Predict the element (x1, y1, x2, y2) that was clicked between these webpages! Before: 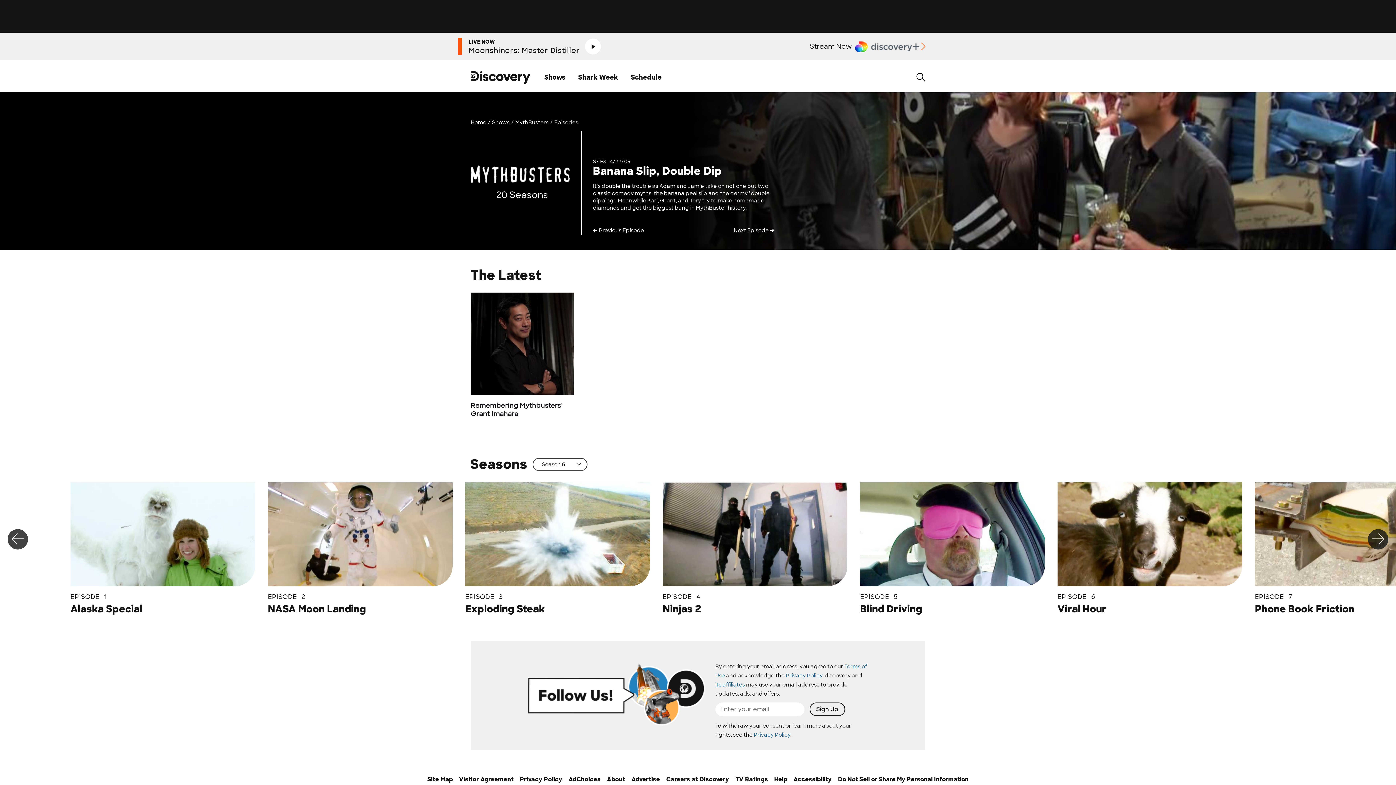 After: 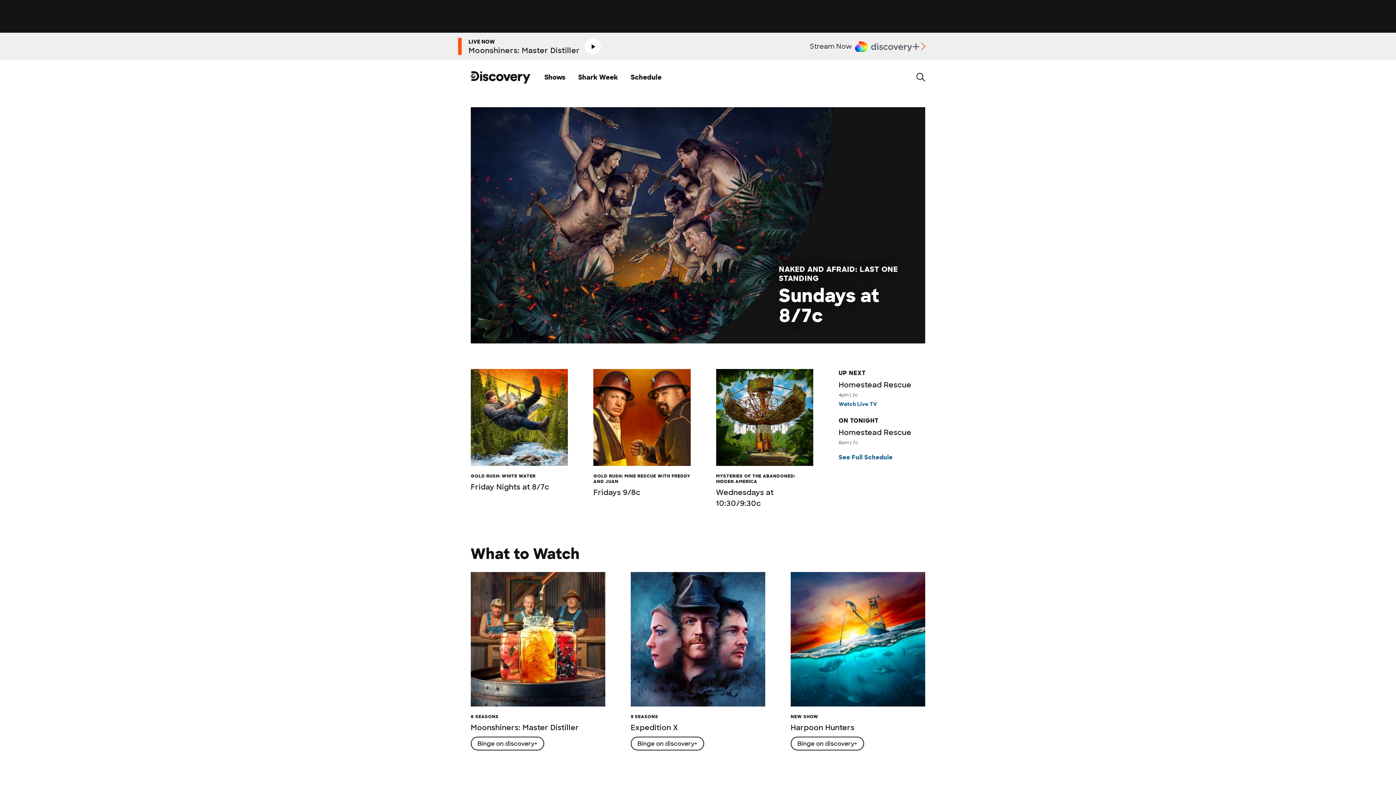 Action: bbox: (470, 119, 492, 125) label: Home